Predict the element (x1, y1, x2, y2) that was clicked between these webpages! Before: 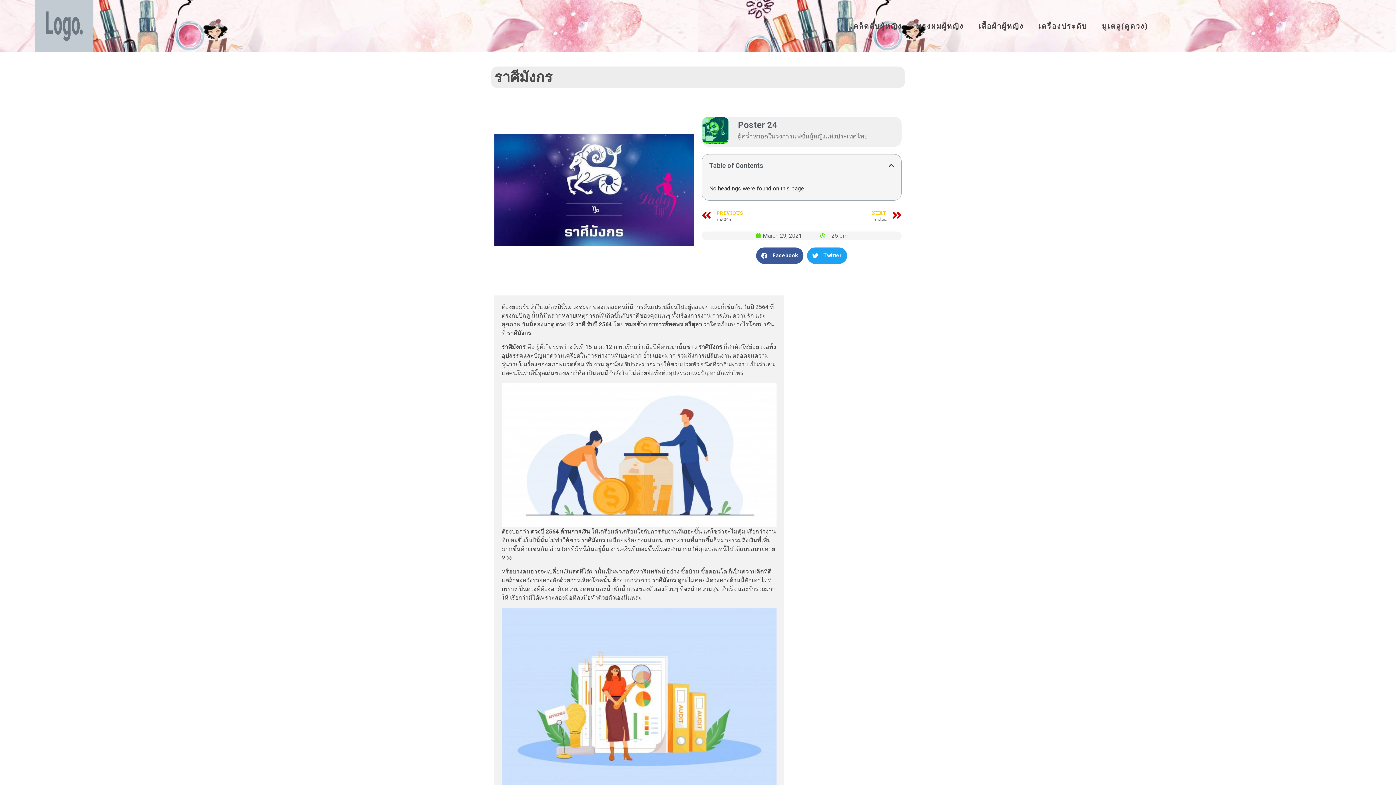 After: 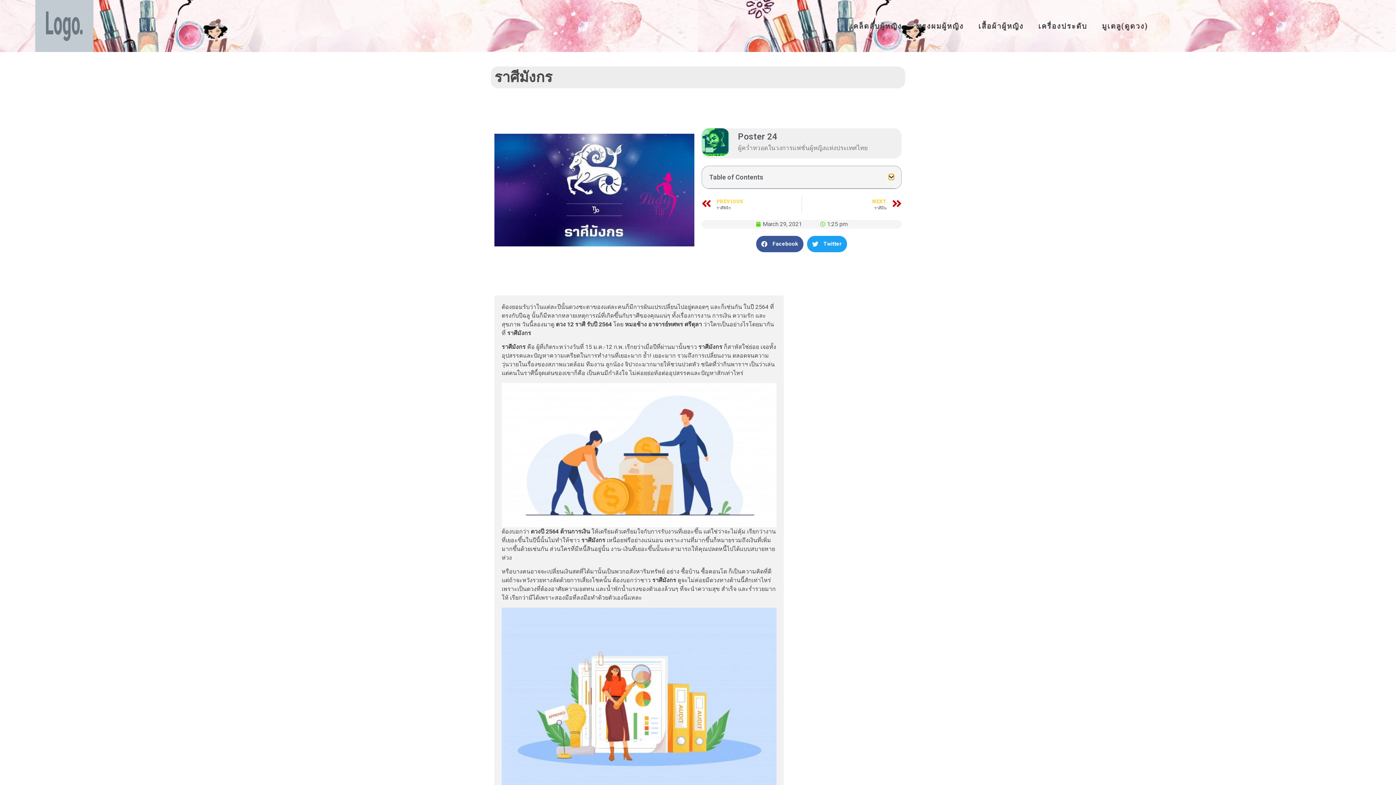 Action: bbox: (889, 162, 894, 168) label: Close table of contents